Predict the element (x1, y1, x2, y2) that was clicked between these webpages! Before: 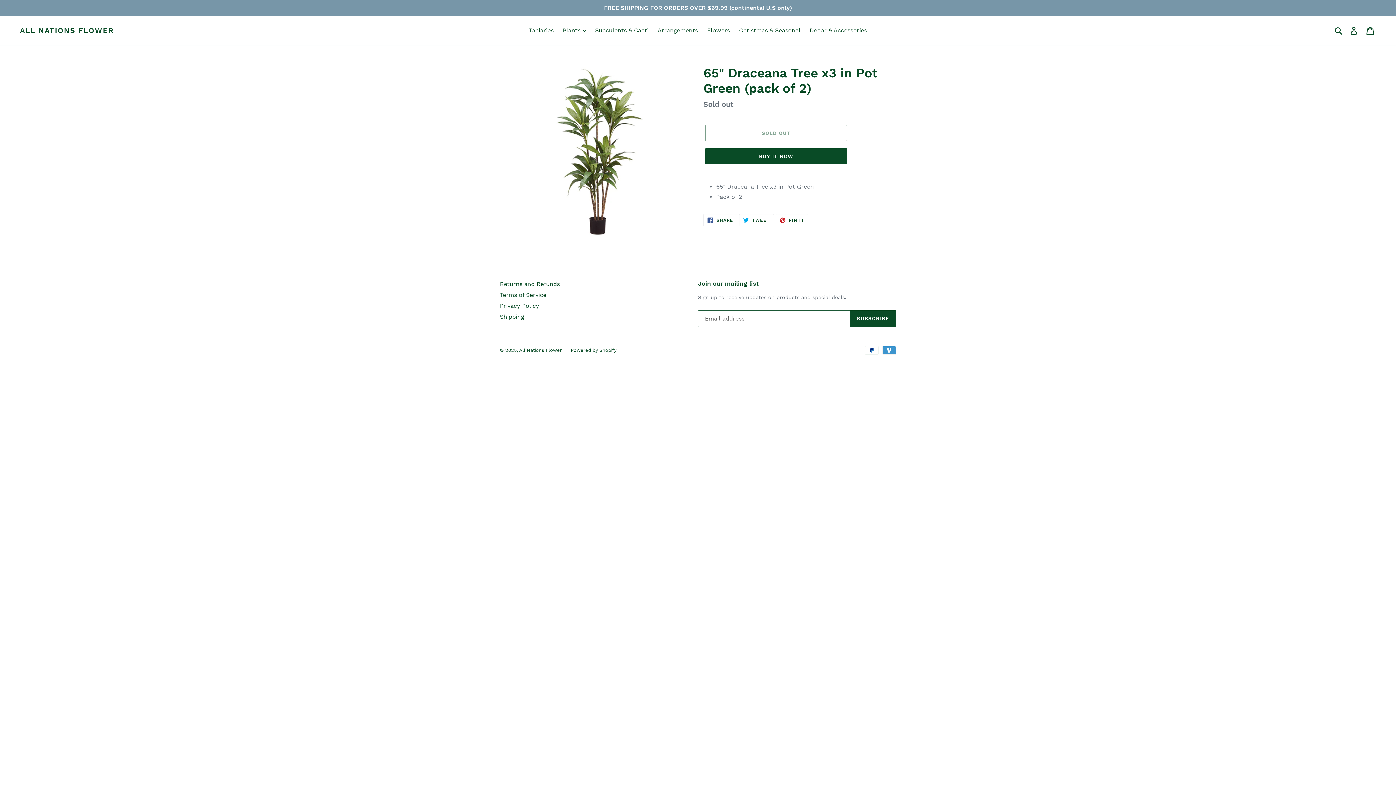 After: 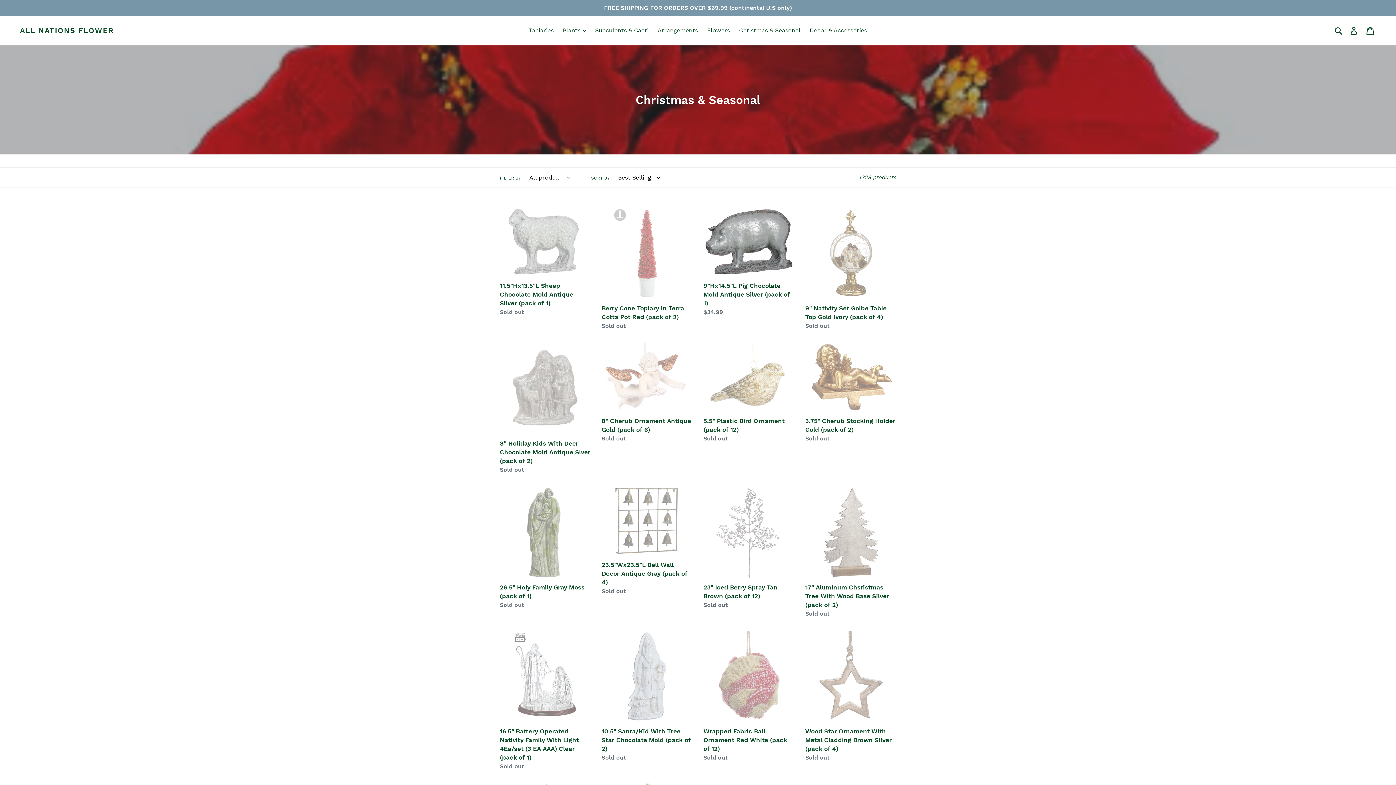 Action: label: Christmas & Seasonal bbox: (735, 25, 804, 36)